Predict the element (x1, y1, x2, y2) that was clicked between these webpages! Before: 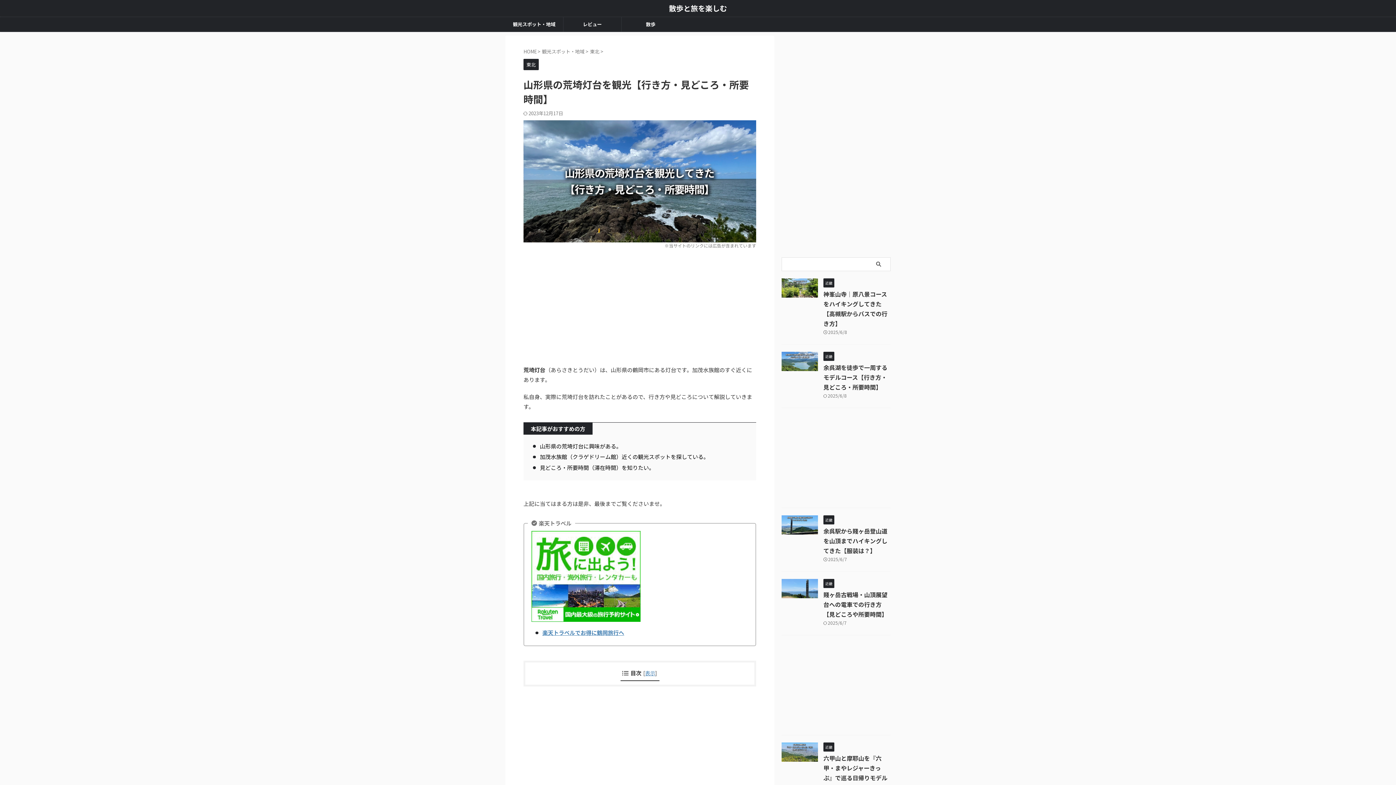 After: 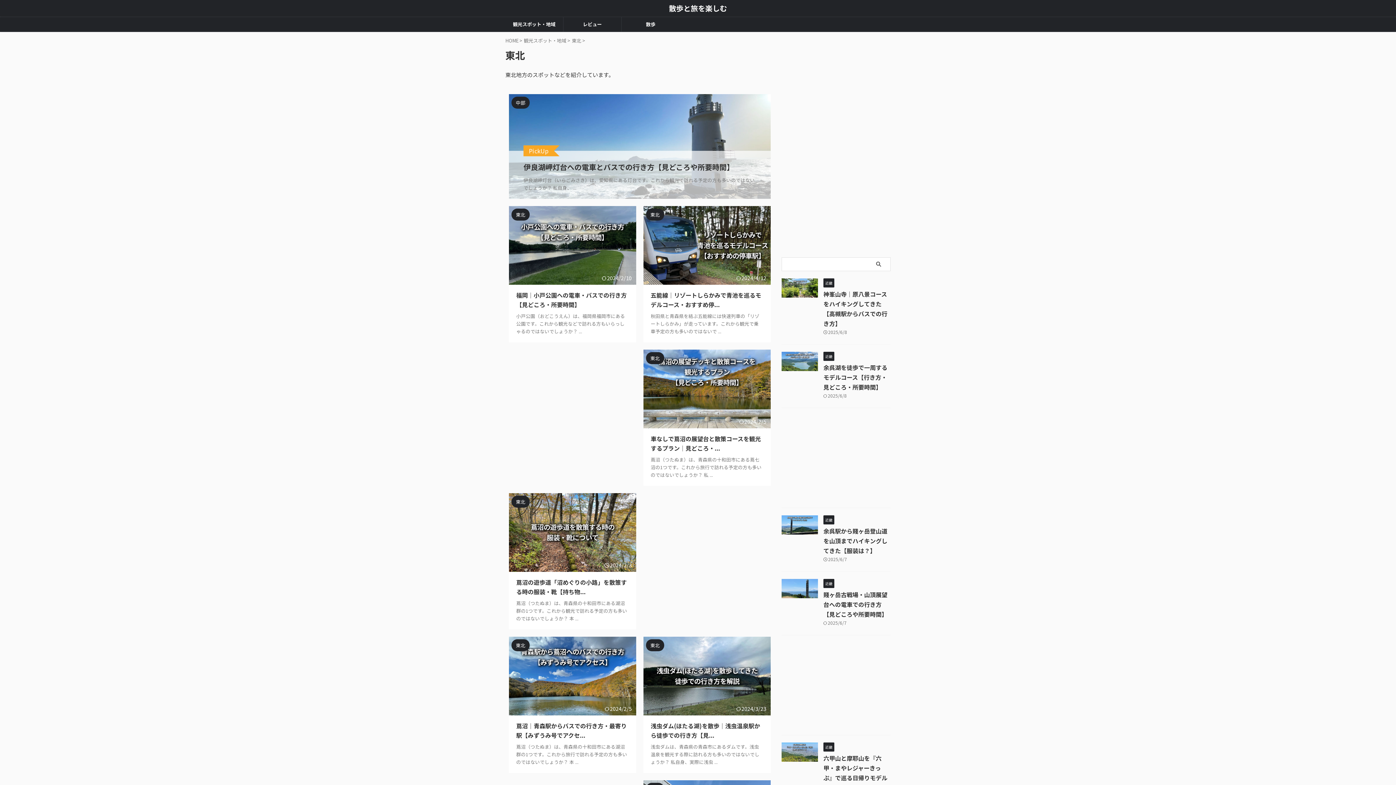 Action: label: 東北 bbox: (523, 61, 538, 67)